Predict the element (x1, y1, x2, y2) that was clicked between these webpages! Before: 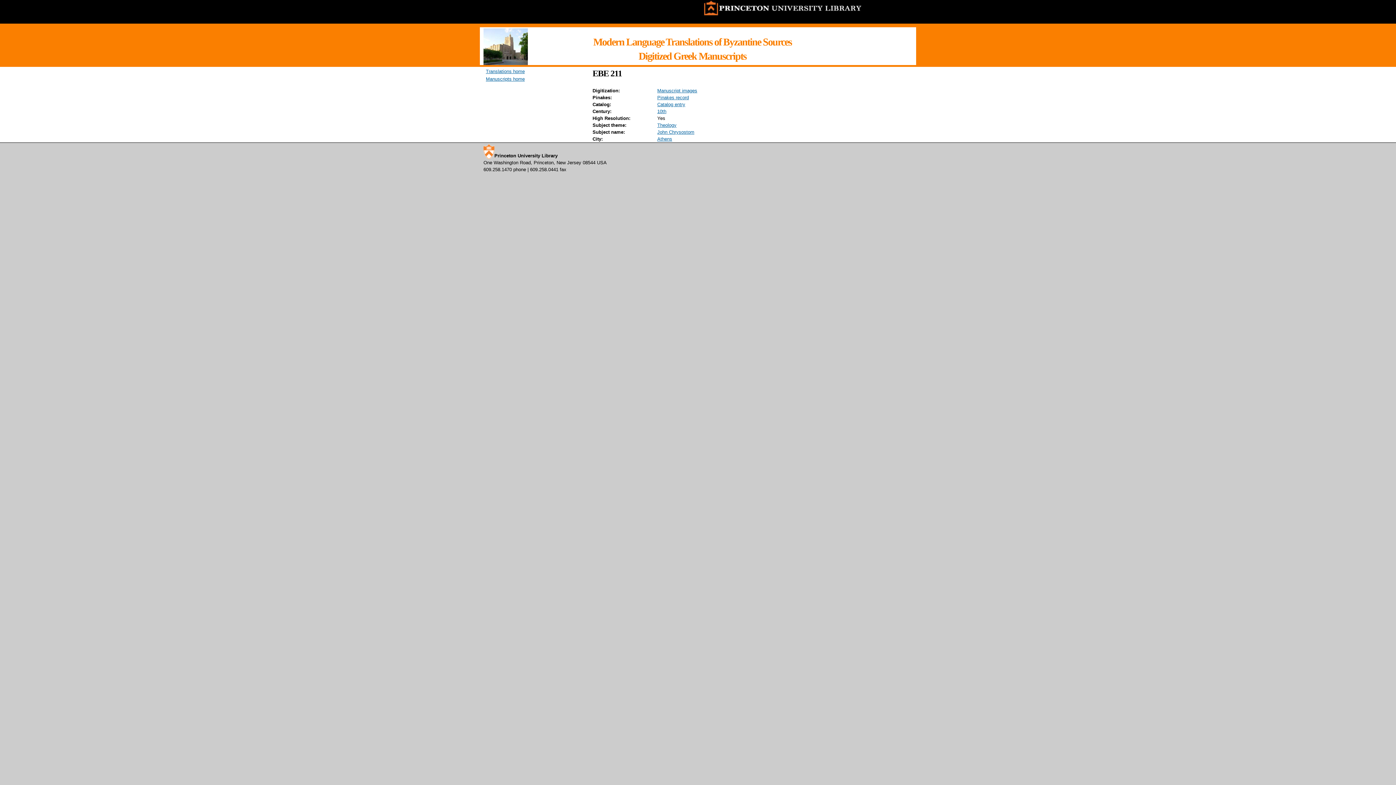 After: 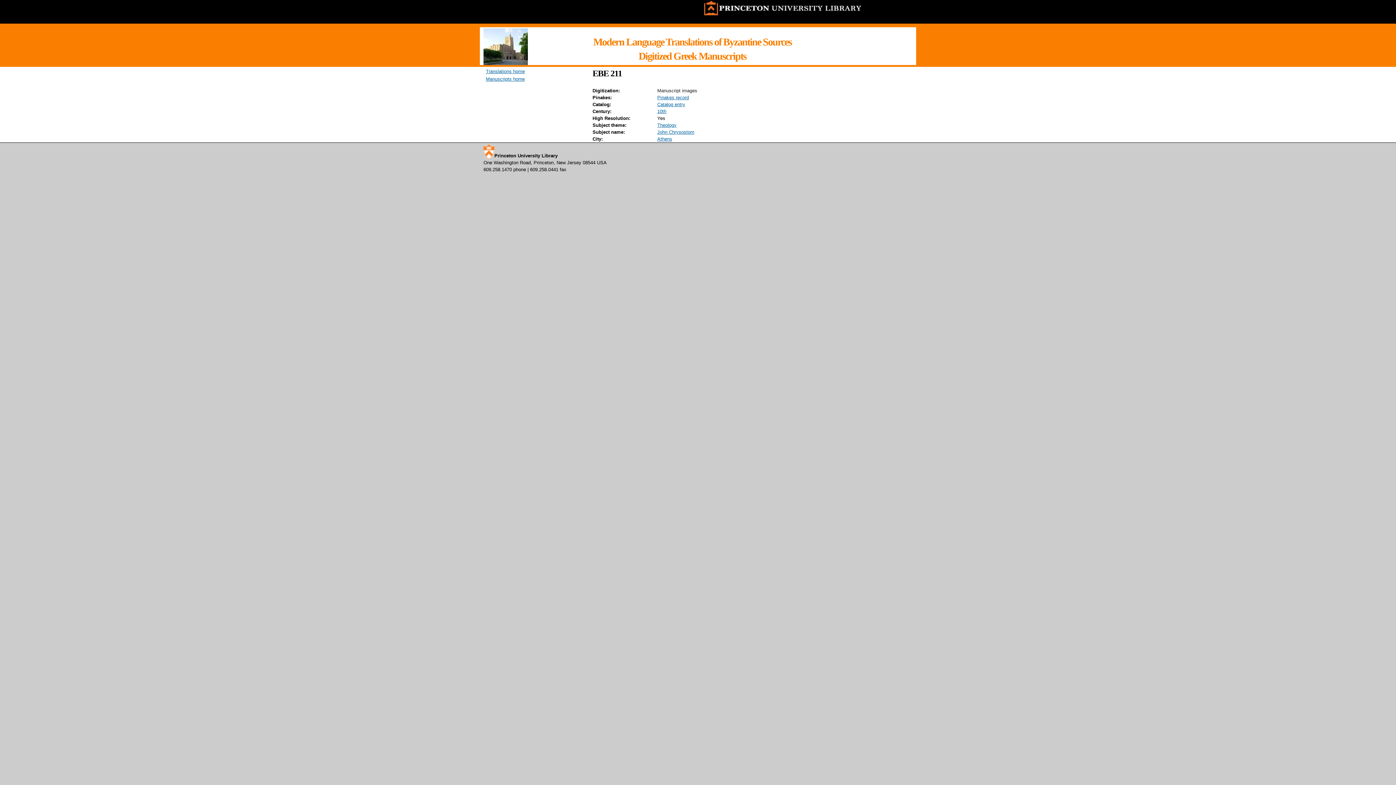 Action: label: Manuscript images bbox: (657, 88, 697, 93)